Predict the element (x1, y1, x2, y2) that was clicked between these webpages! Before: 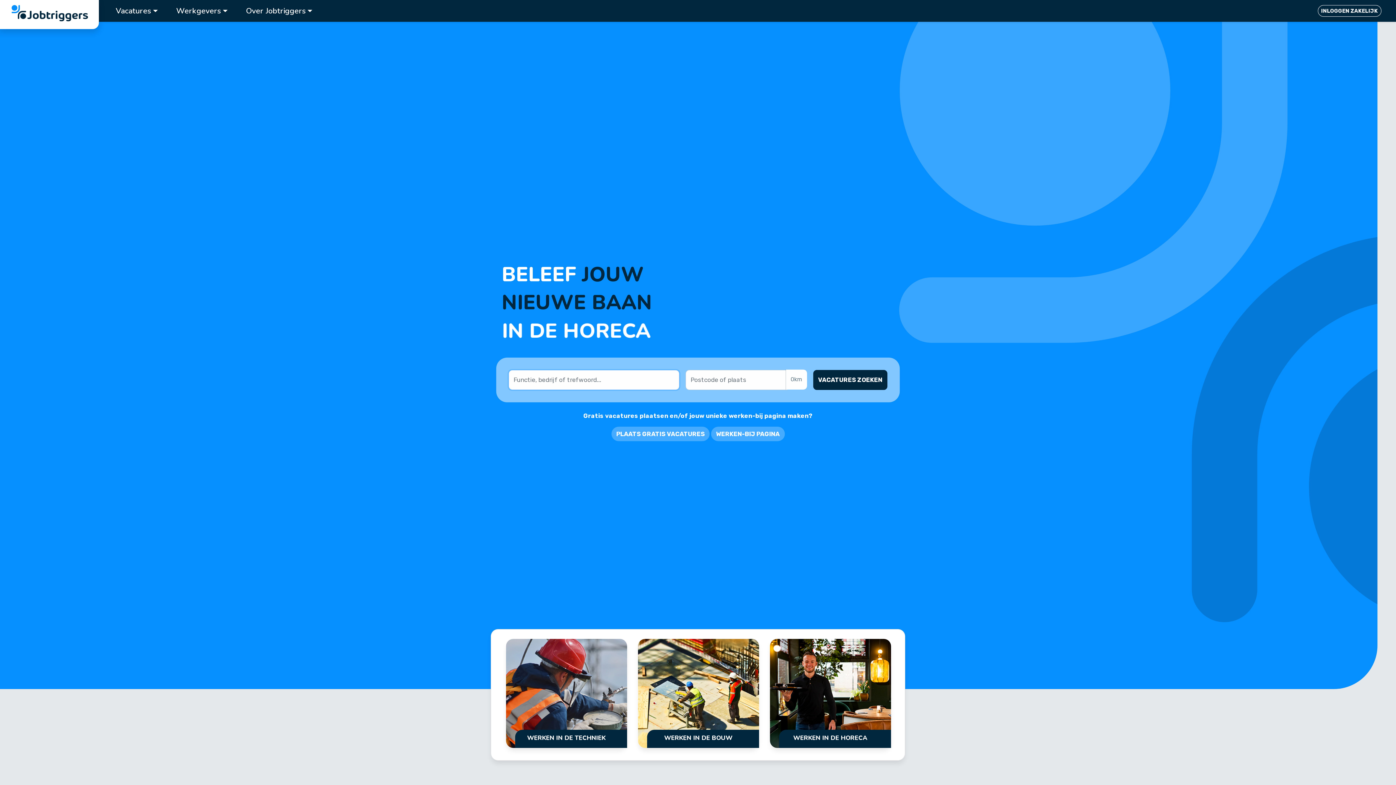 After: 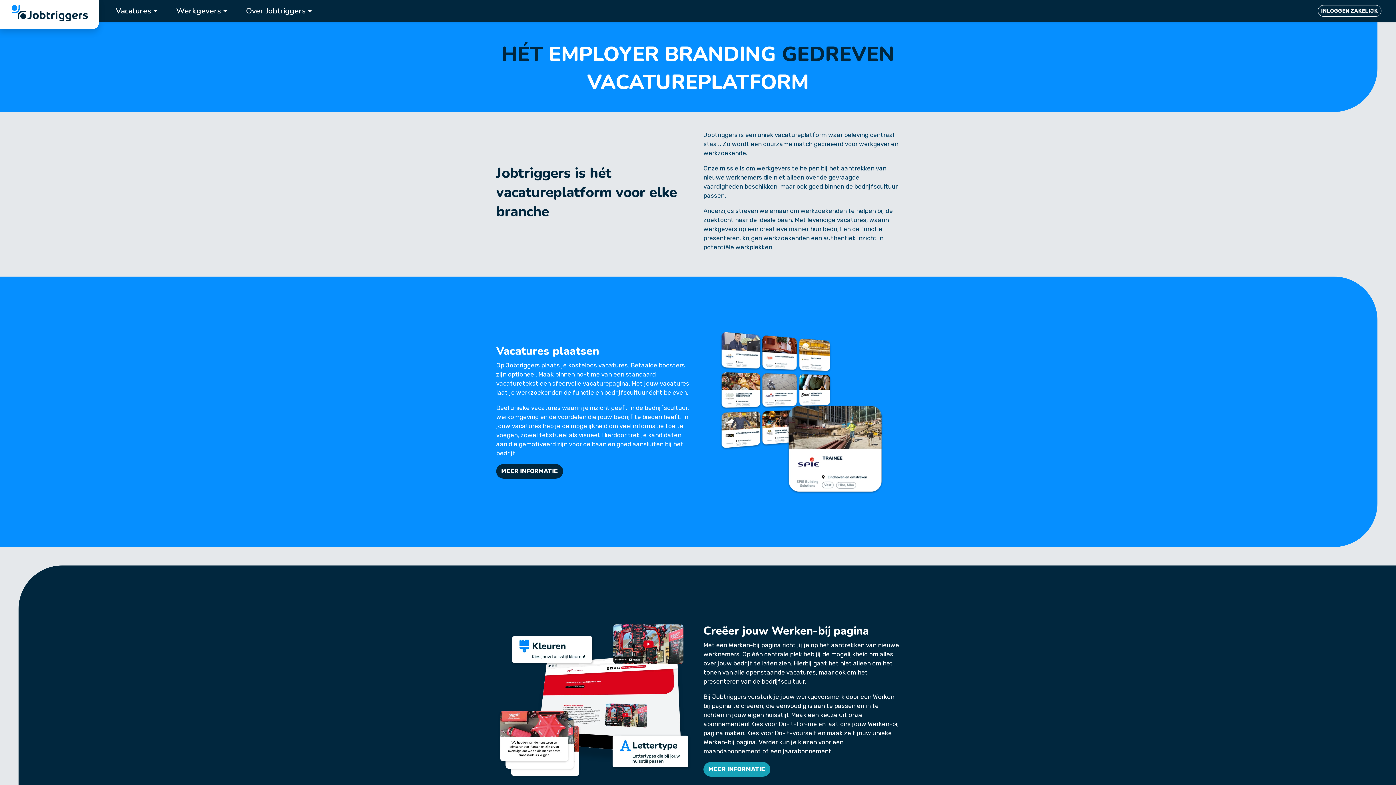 Action: bbox: (173, 0, 230, 21) label: Werkgevers